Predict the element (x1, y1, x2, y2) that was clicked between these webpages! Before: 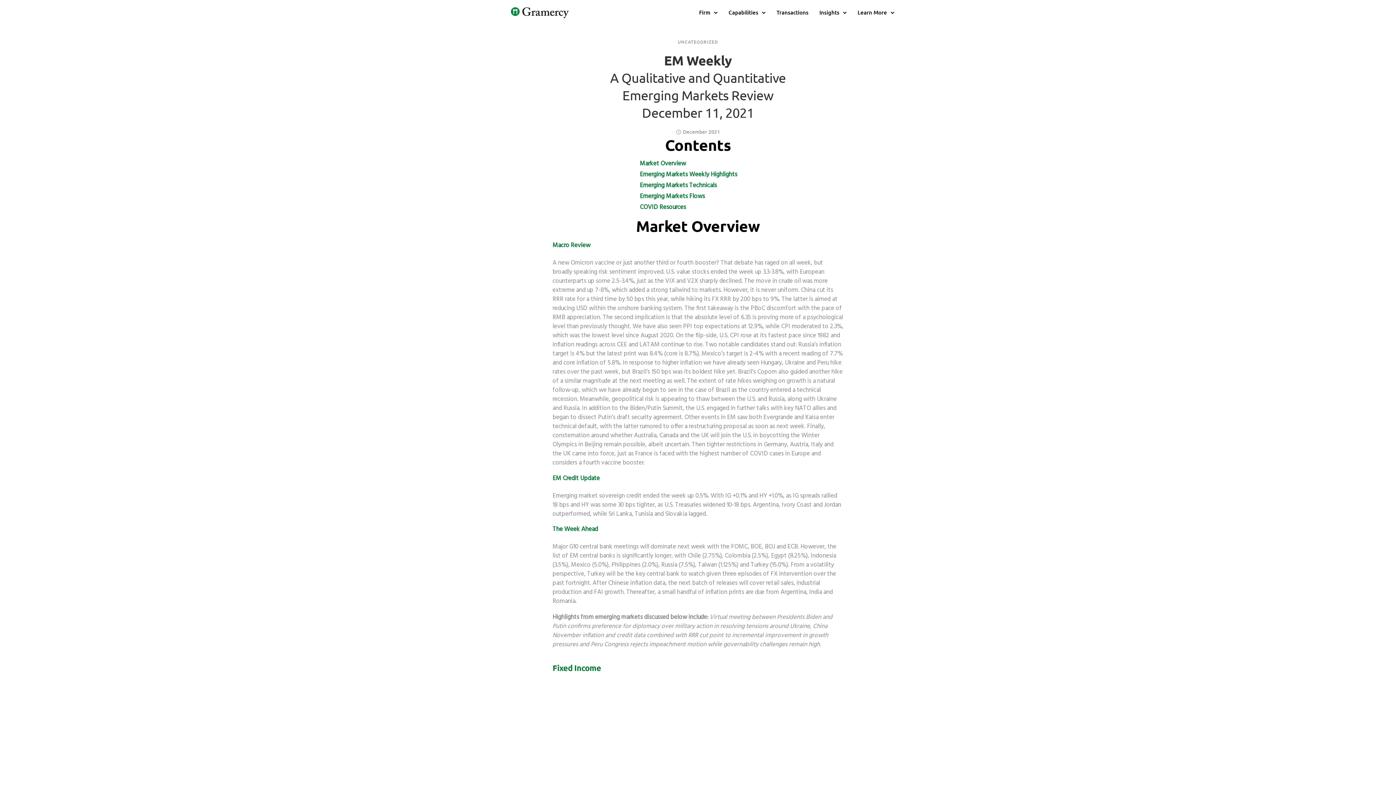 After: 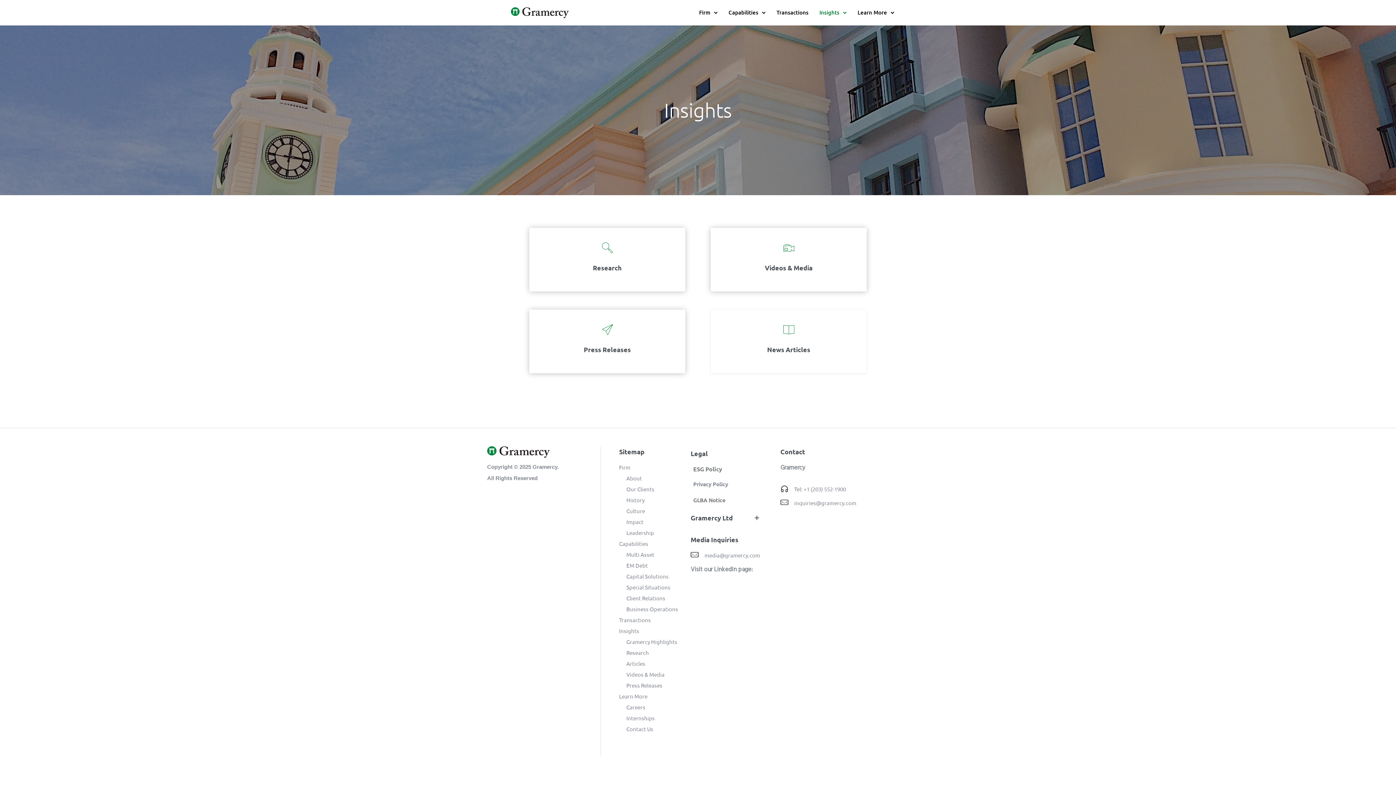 Action: bbox: (816, 4, 843, 19) label: Insights